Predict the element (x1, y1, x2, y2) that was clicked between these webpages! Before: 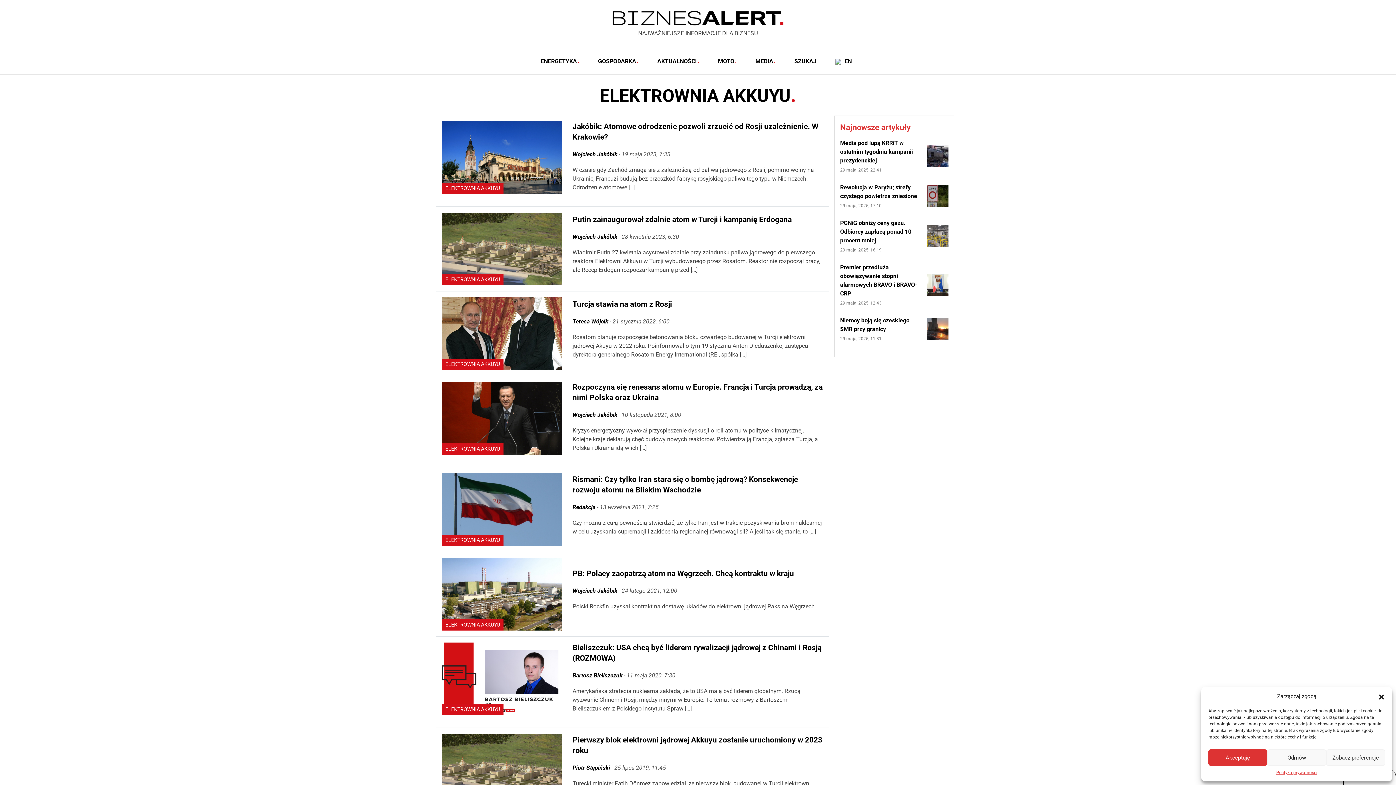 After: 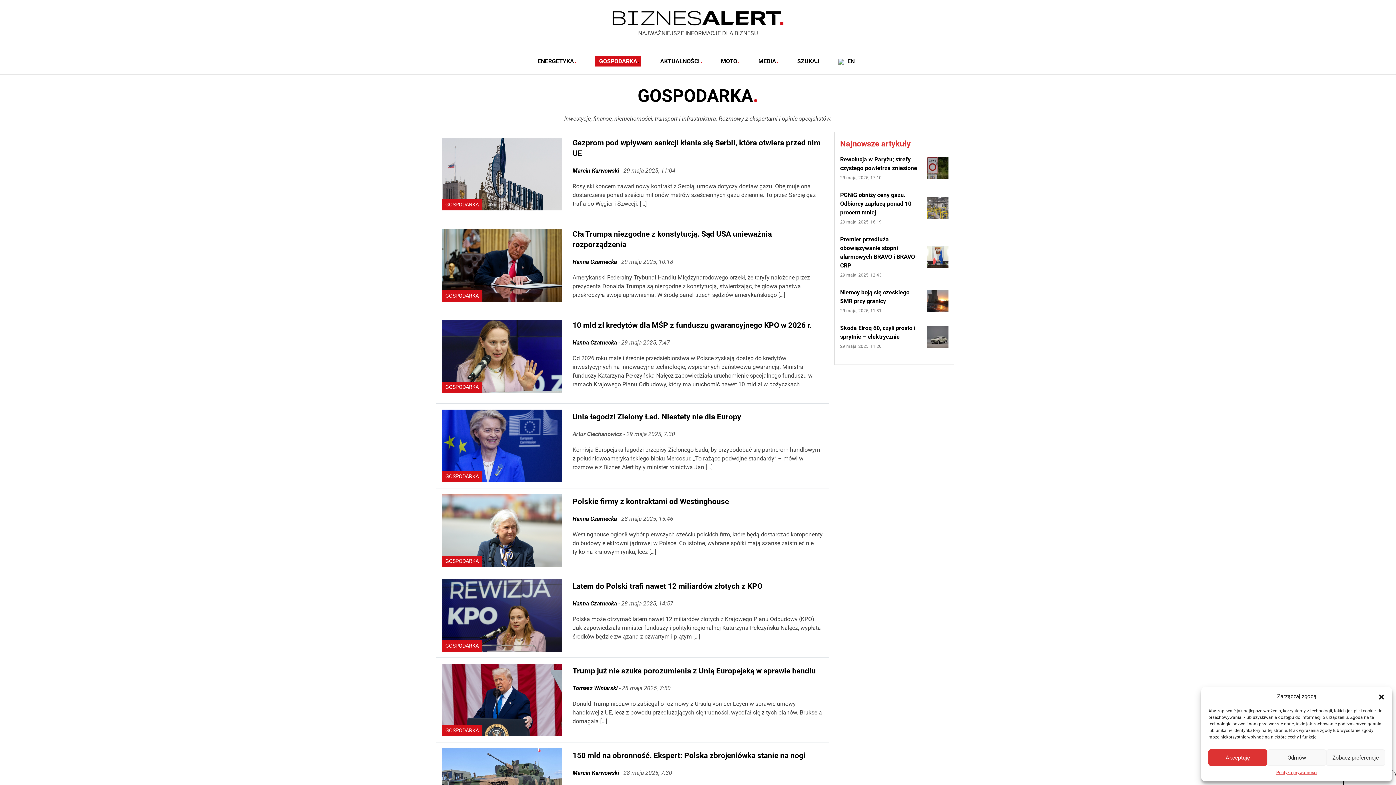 Action: label: GOSPODARKA bbox: (598, 57, 638, 64)